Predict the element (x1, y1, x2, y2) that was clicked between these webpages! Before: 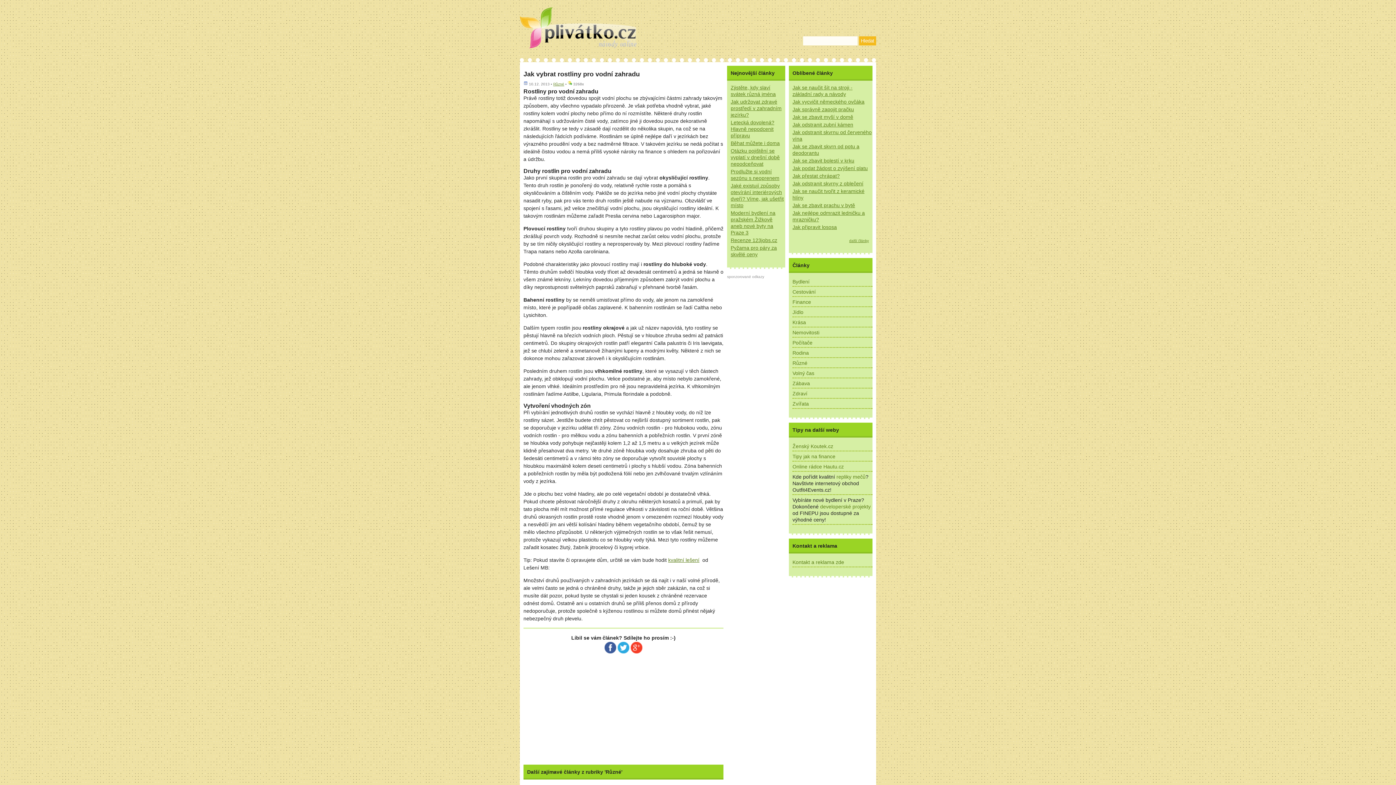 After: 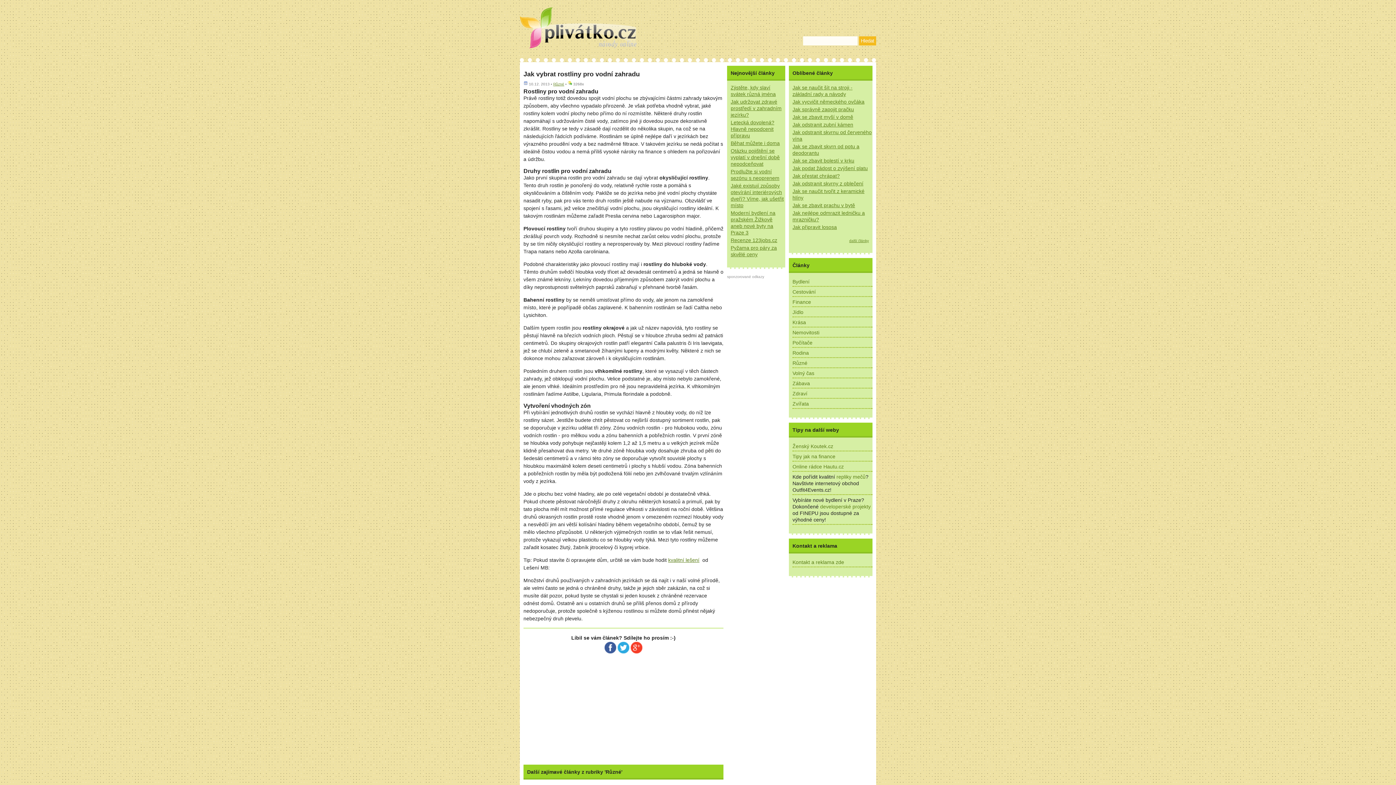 Action: bbox: (604, 649, 616, 654)